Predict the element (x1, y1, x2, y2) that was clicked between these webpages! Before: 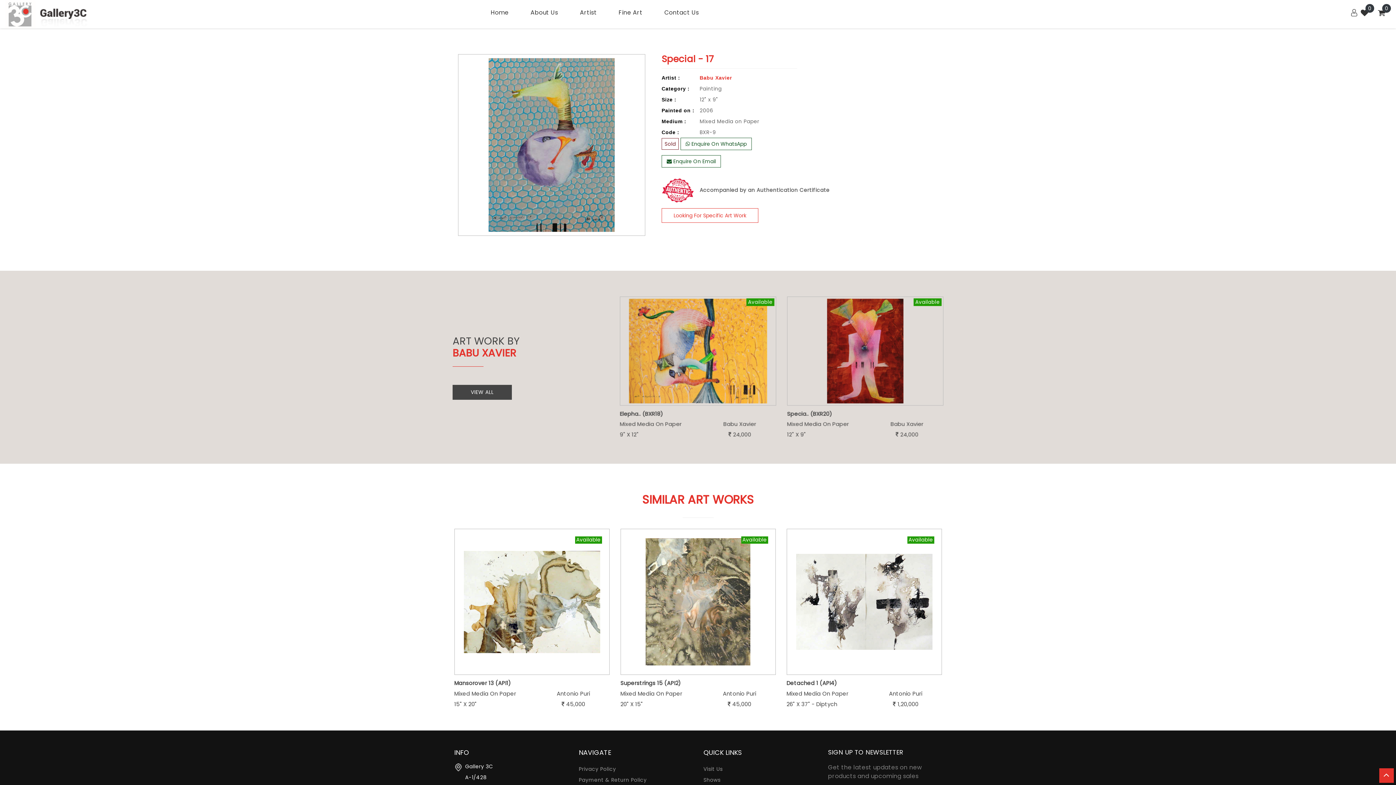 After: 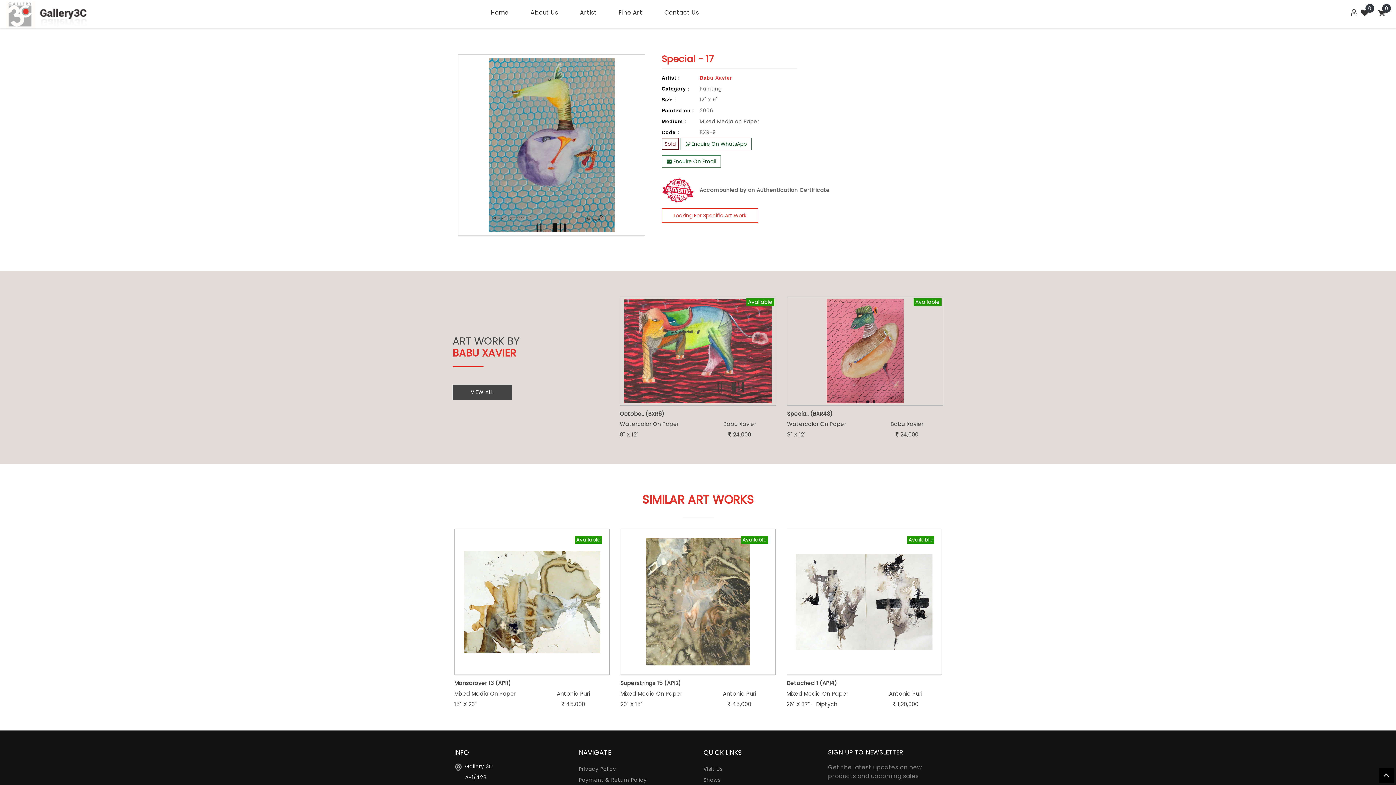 Action: bbox: (1379, 768, 1394, 783)